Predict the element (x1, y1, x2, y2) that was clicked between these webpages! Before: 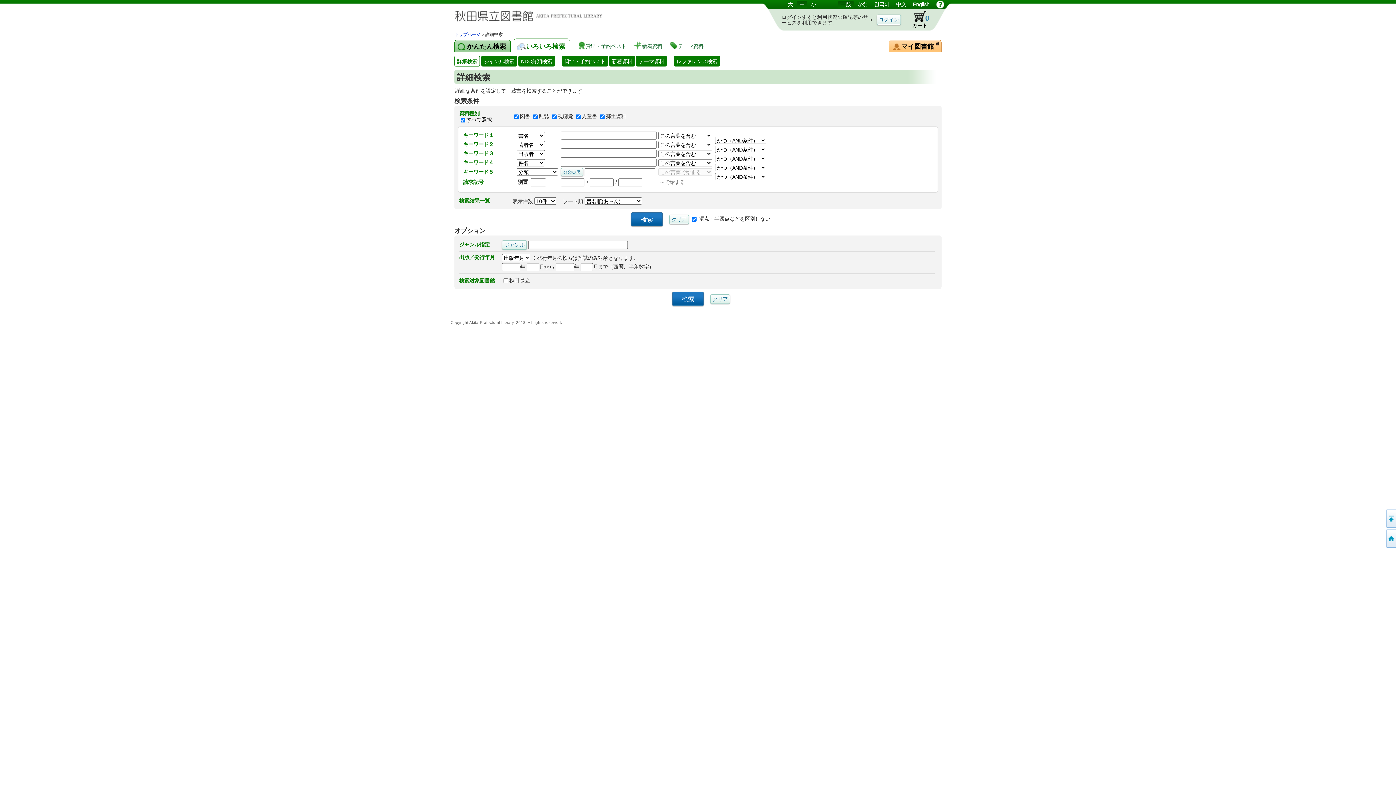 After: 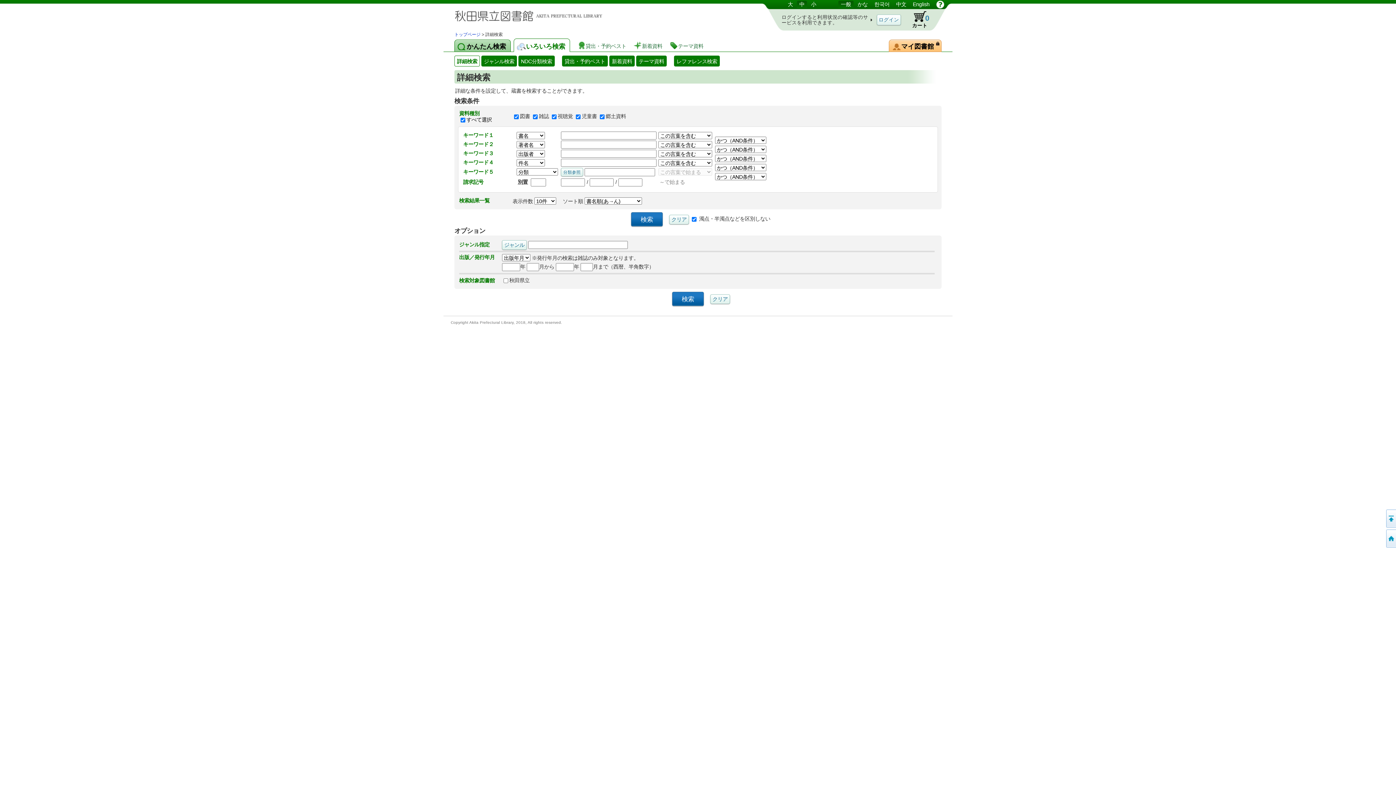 Action: bbox: (933, 0, 947, 8)